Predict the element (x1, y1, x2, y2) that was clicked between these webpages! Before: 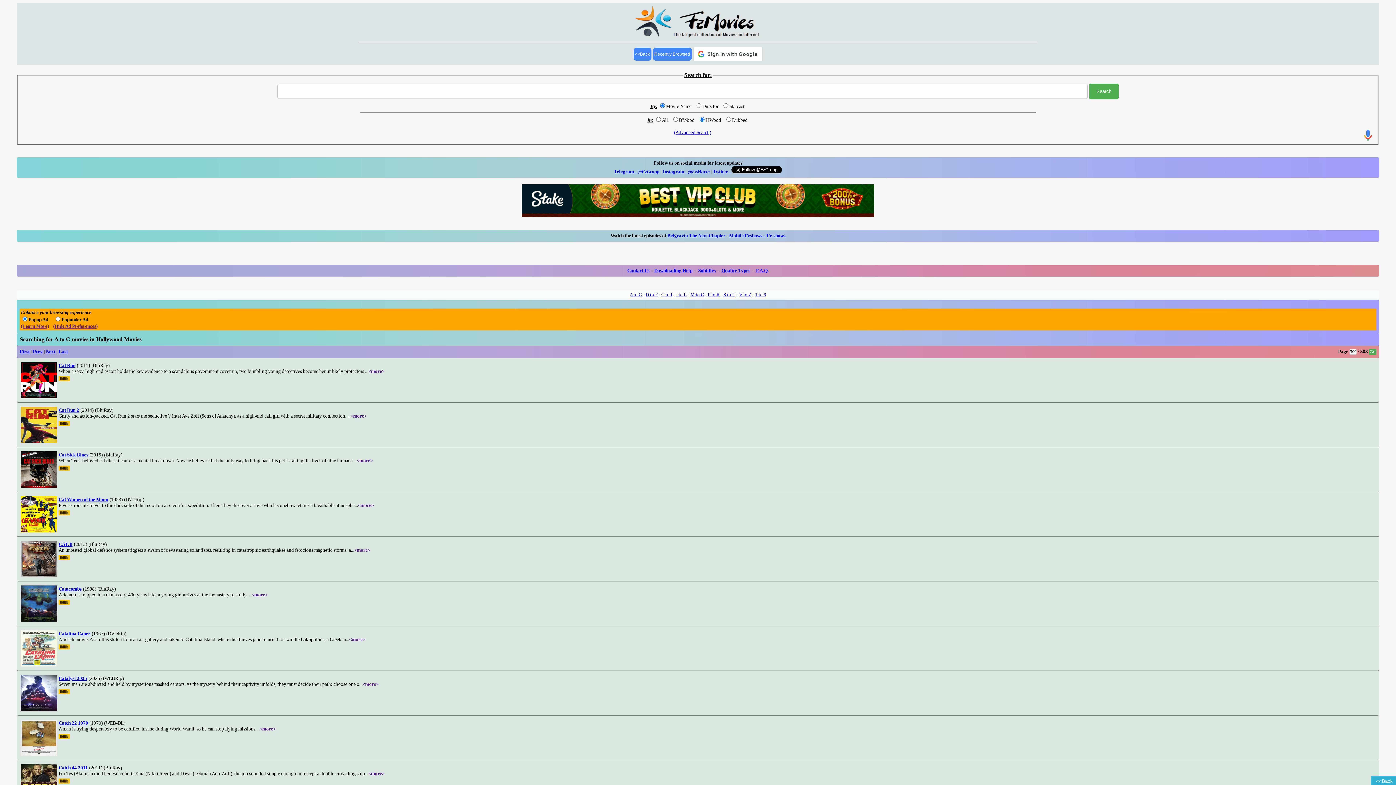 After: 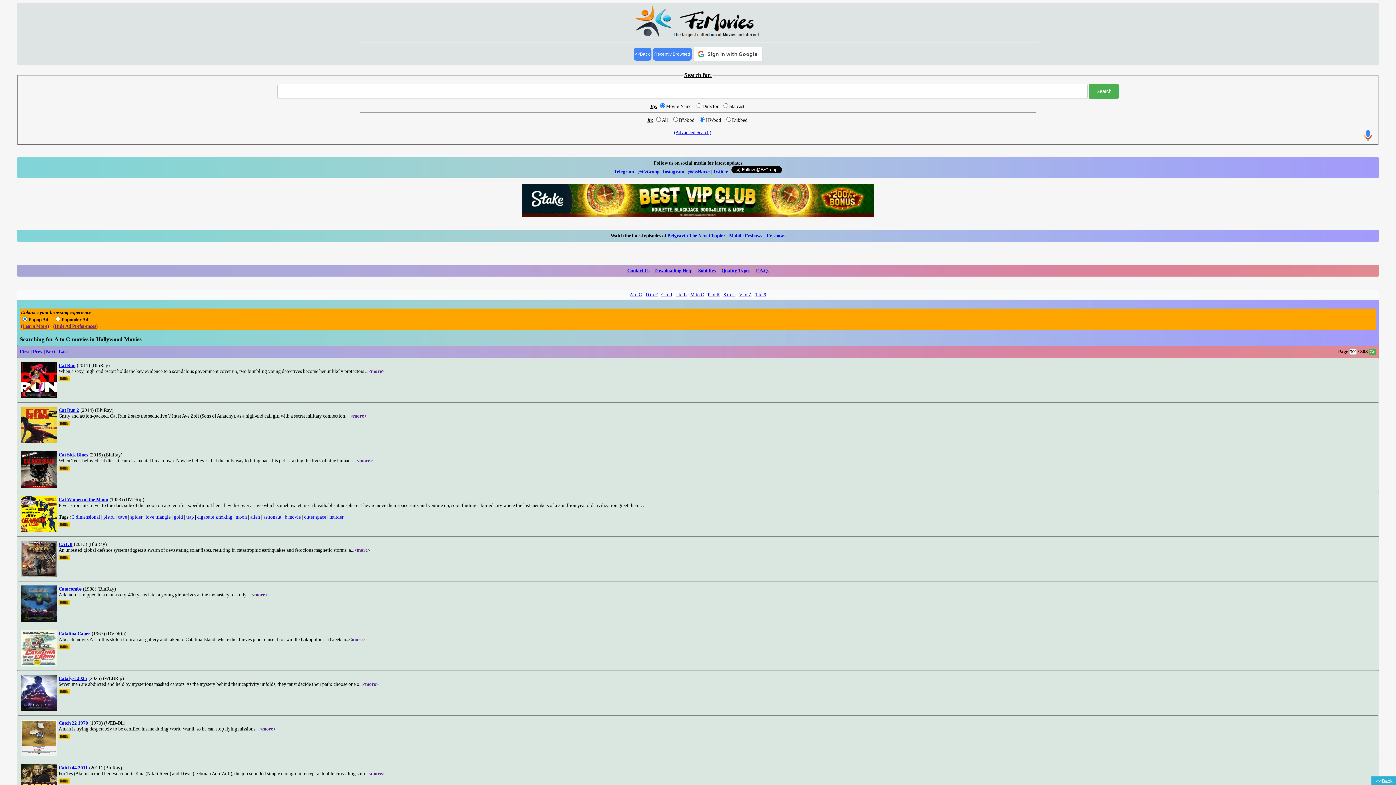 Action: label: <more> bbox: (357, 502, 373, 508)